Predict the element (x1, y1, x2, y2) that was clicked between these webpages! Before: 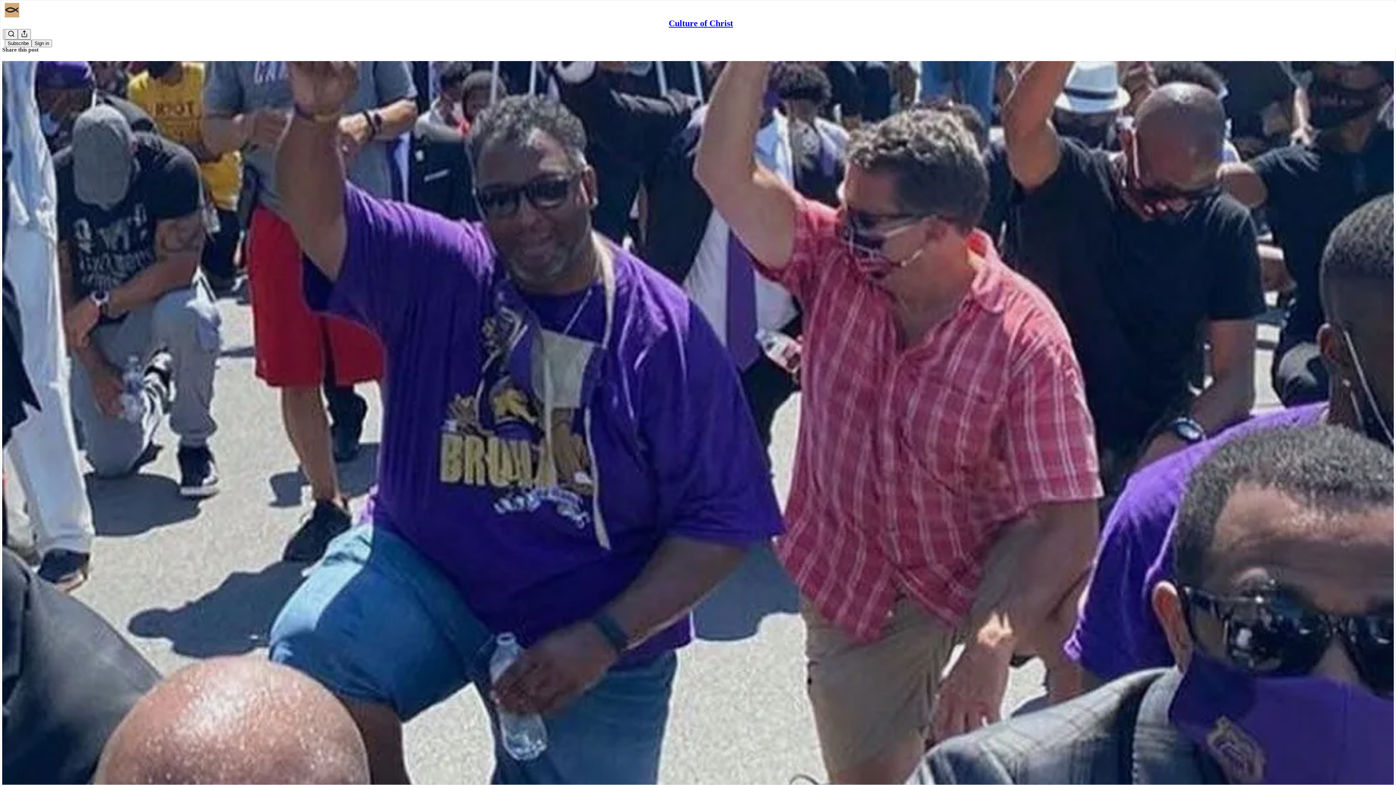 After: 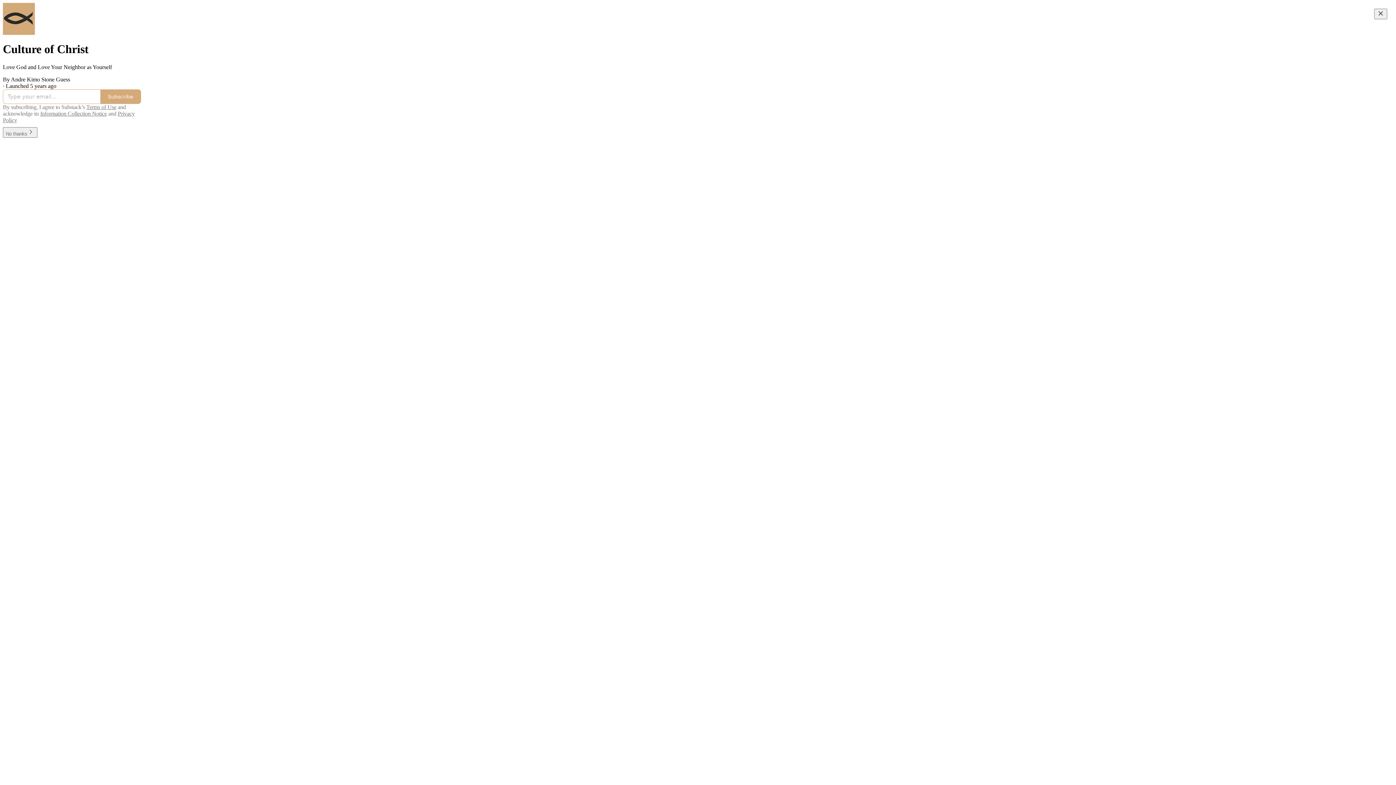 Action: bbox: (4, 2, 1399, 17)